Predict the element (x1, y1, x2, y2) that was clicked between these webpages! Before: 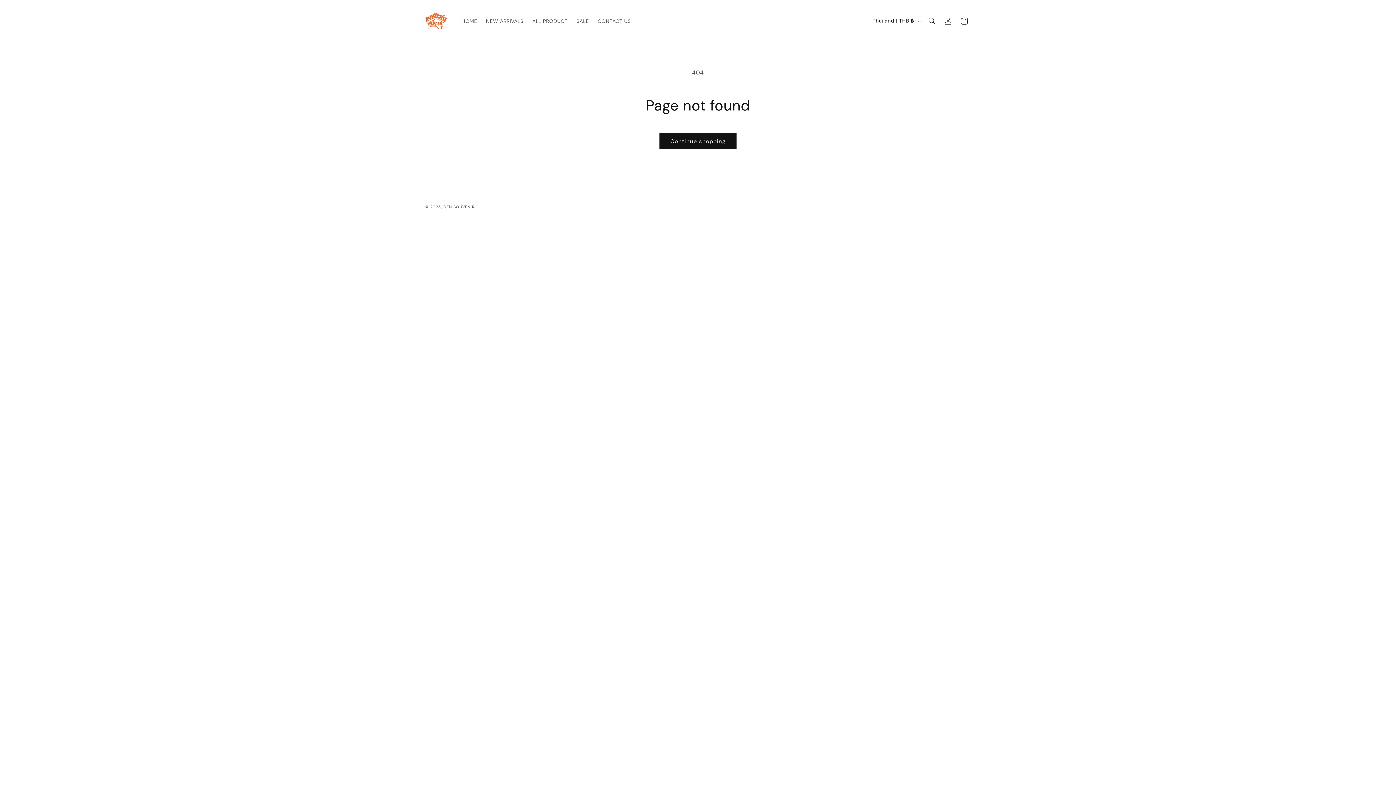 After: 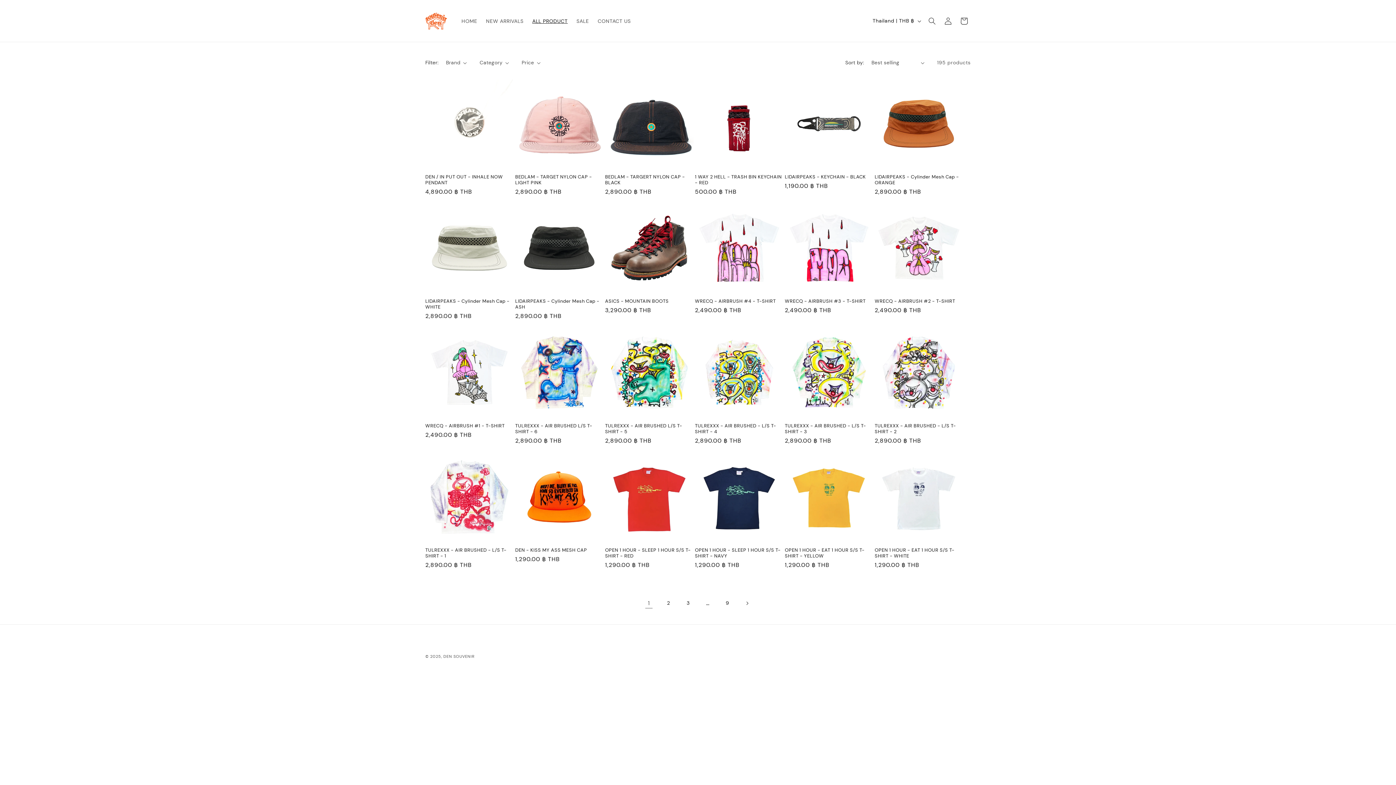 Action: bbox: (659, 133, 736, 149) label: Continue shopping